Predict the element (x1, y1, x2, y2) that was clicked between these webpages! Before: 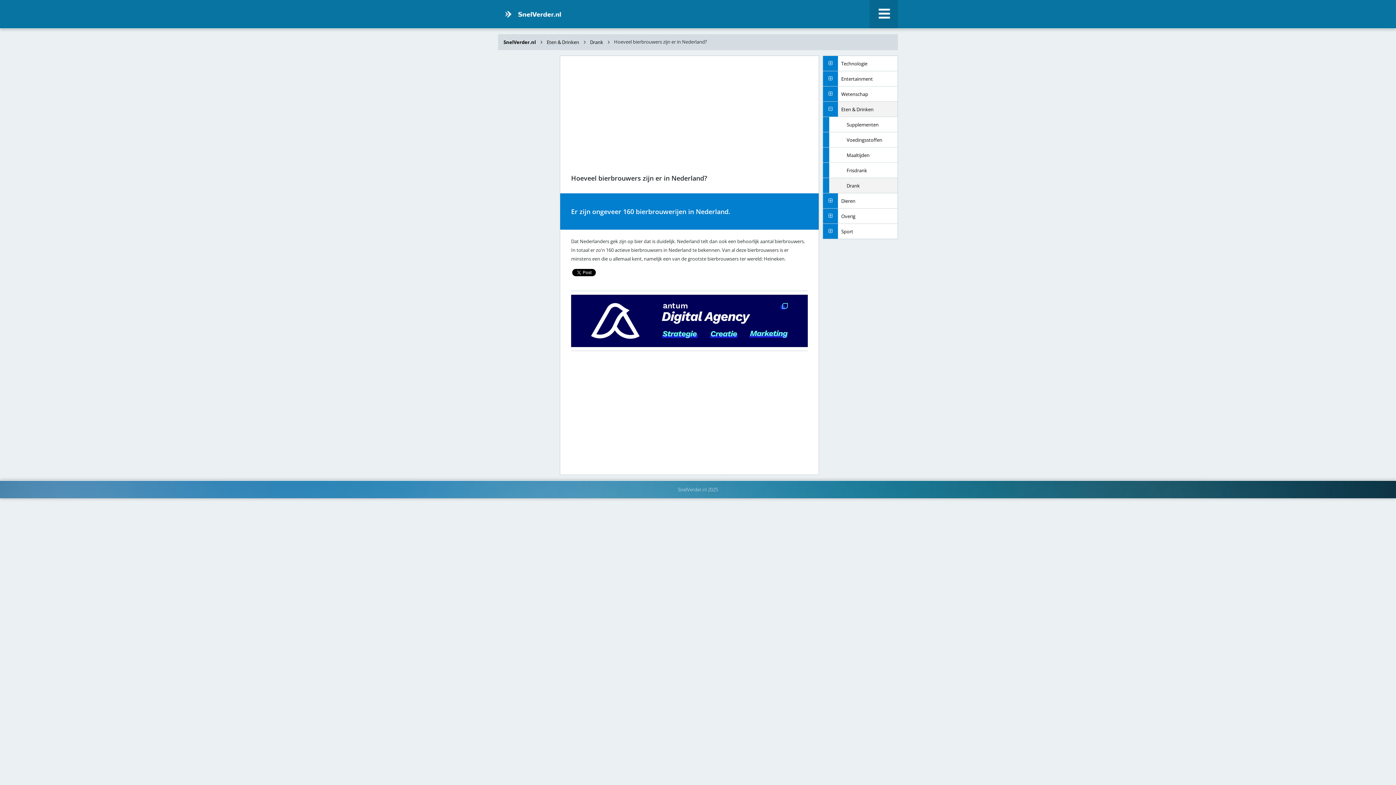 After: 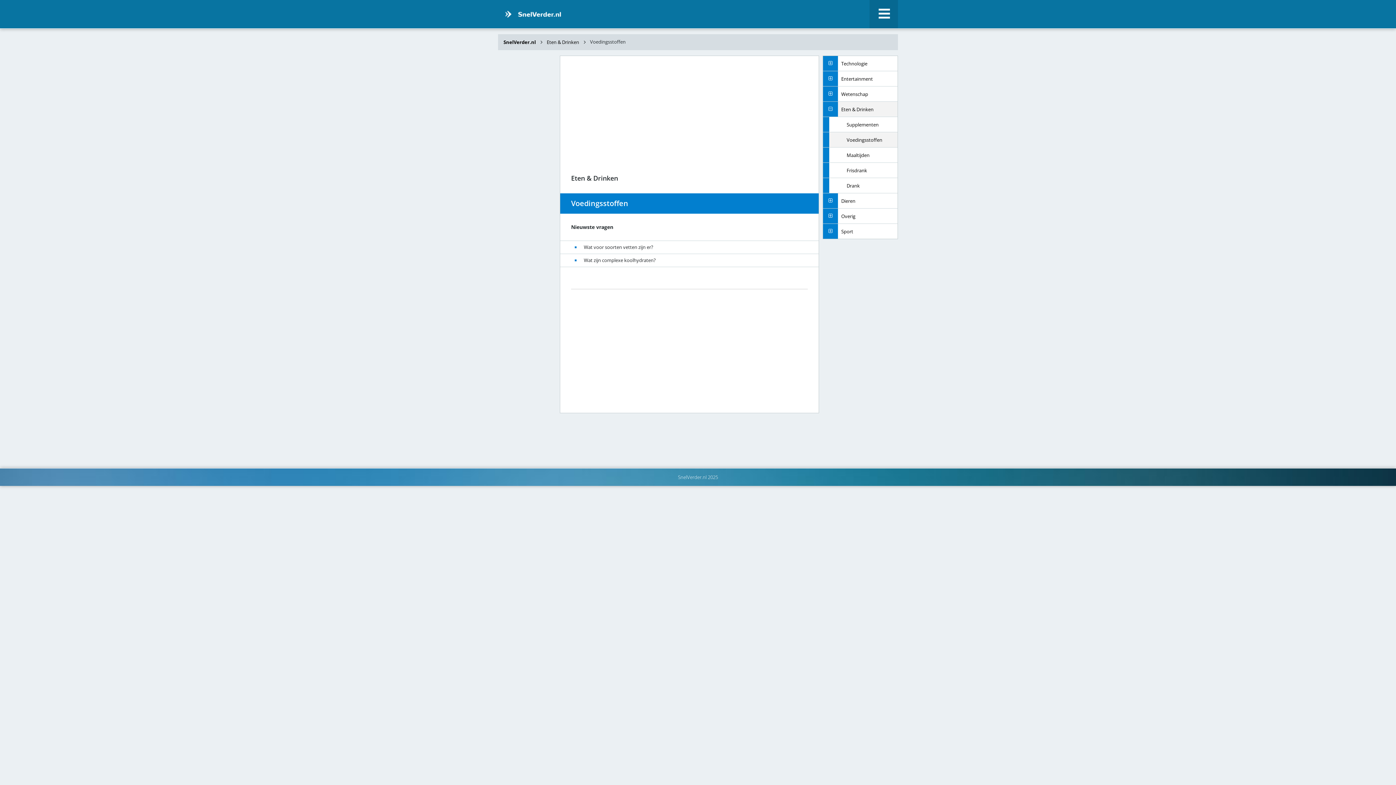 Action: bbox: (823, 132, 897, 147) label: Voedingsstoffen